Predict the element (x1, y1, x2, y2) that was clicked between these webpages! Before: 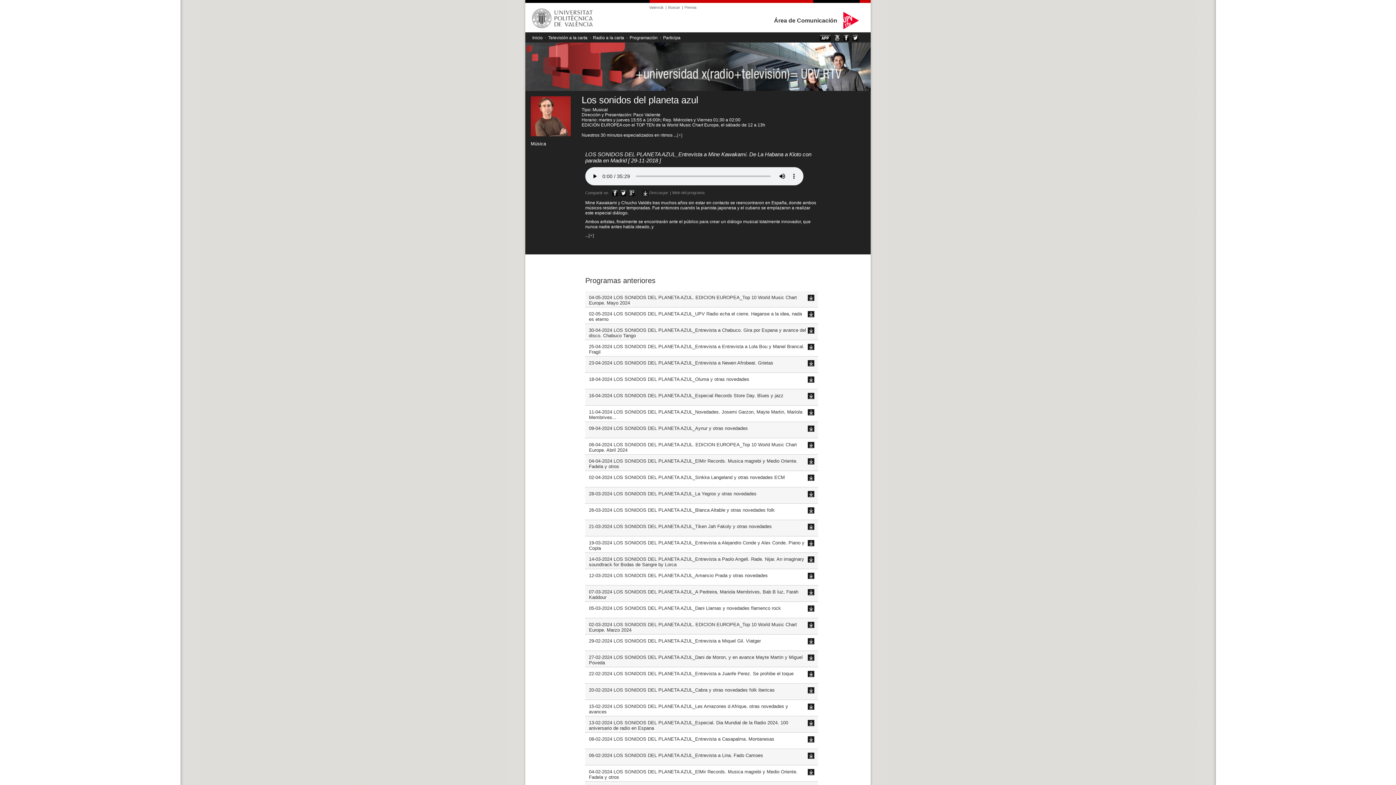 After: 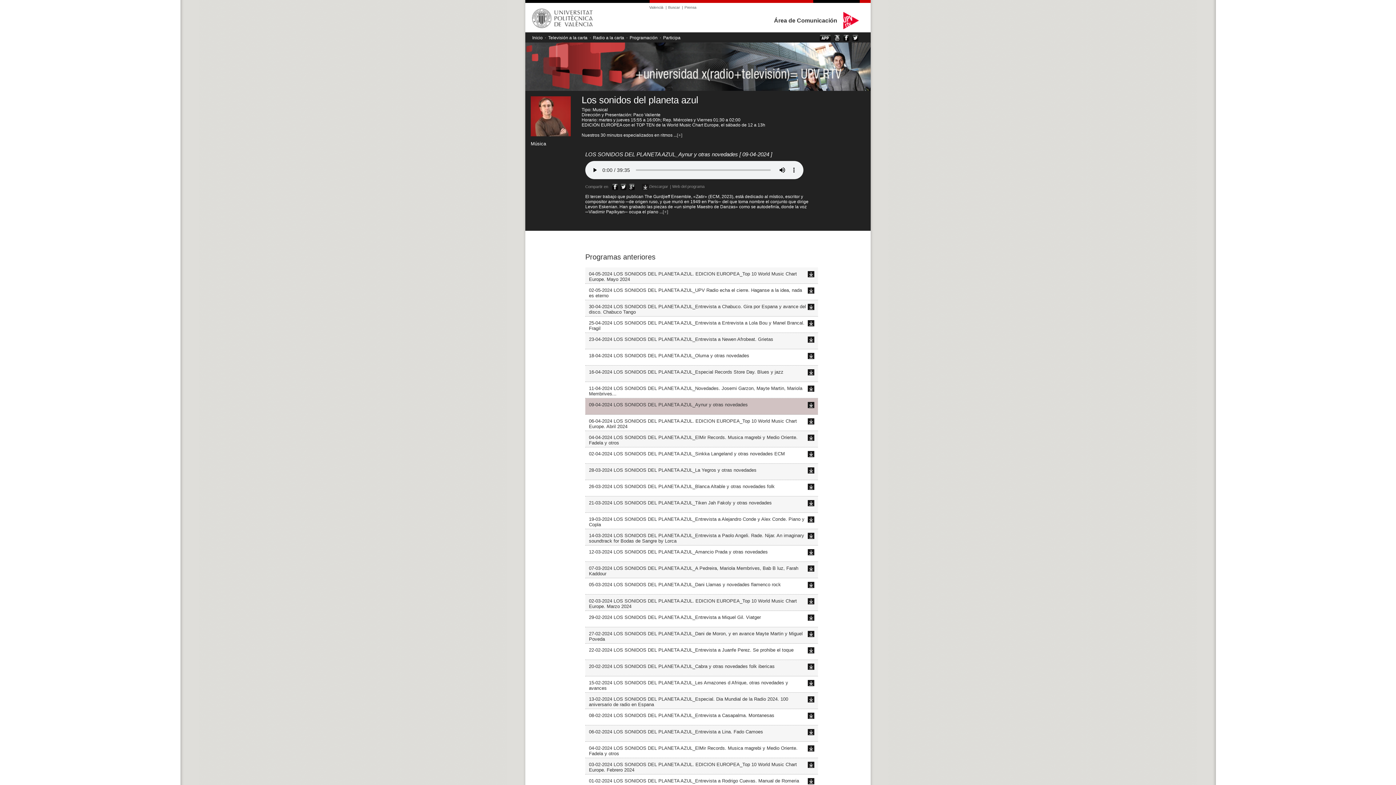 Action: label: 09-04-2024 LOS SONIDOS DEL PLANETA AZUL_Aynur y otras novedades bbox: (589, 425, 748, 431)